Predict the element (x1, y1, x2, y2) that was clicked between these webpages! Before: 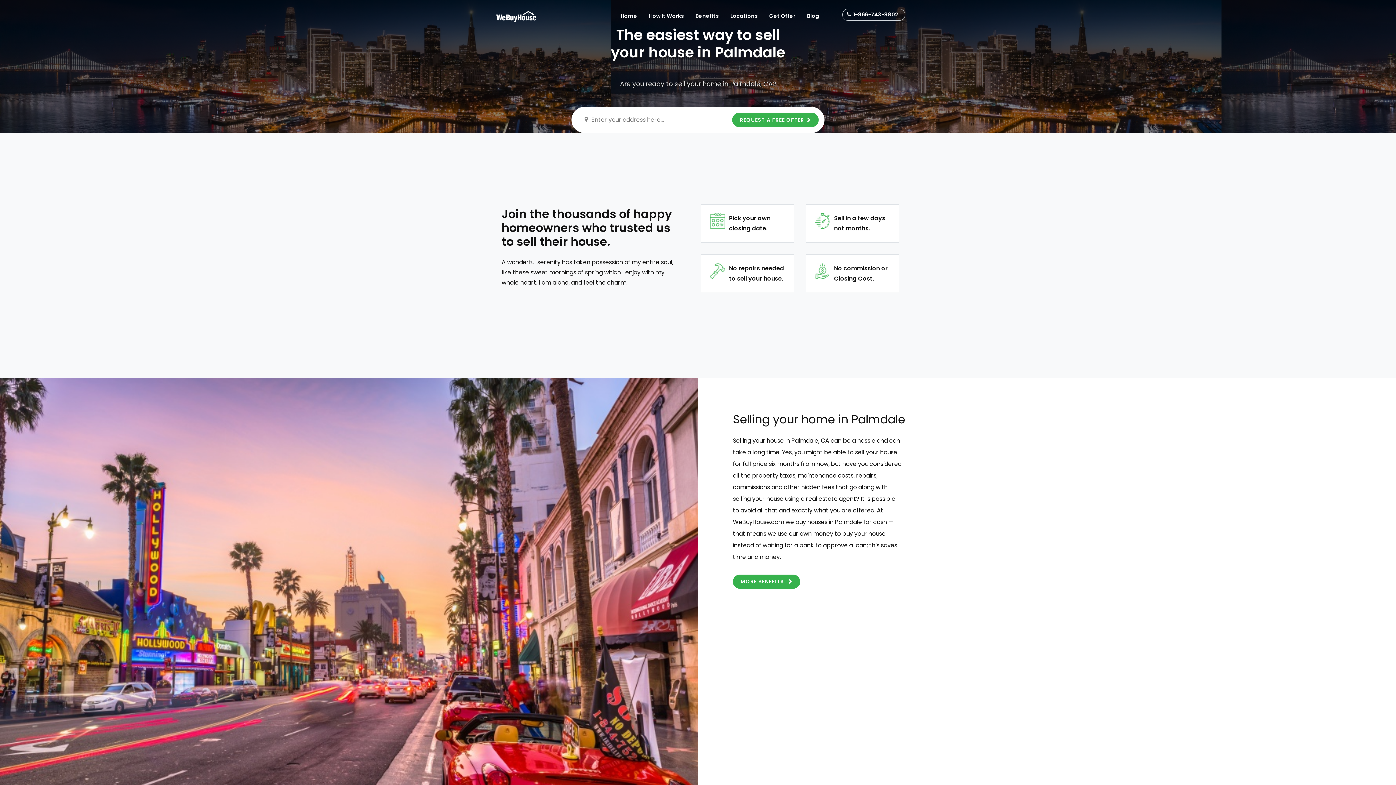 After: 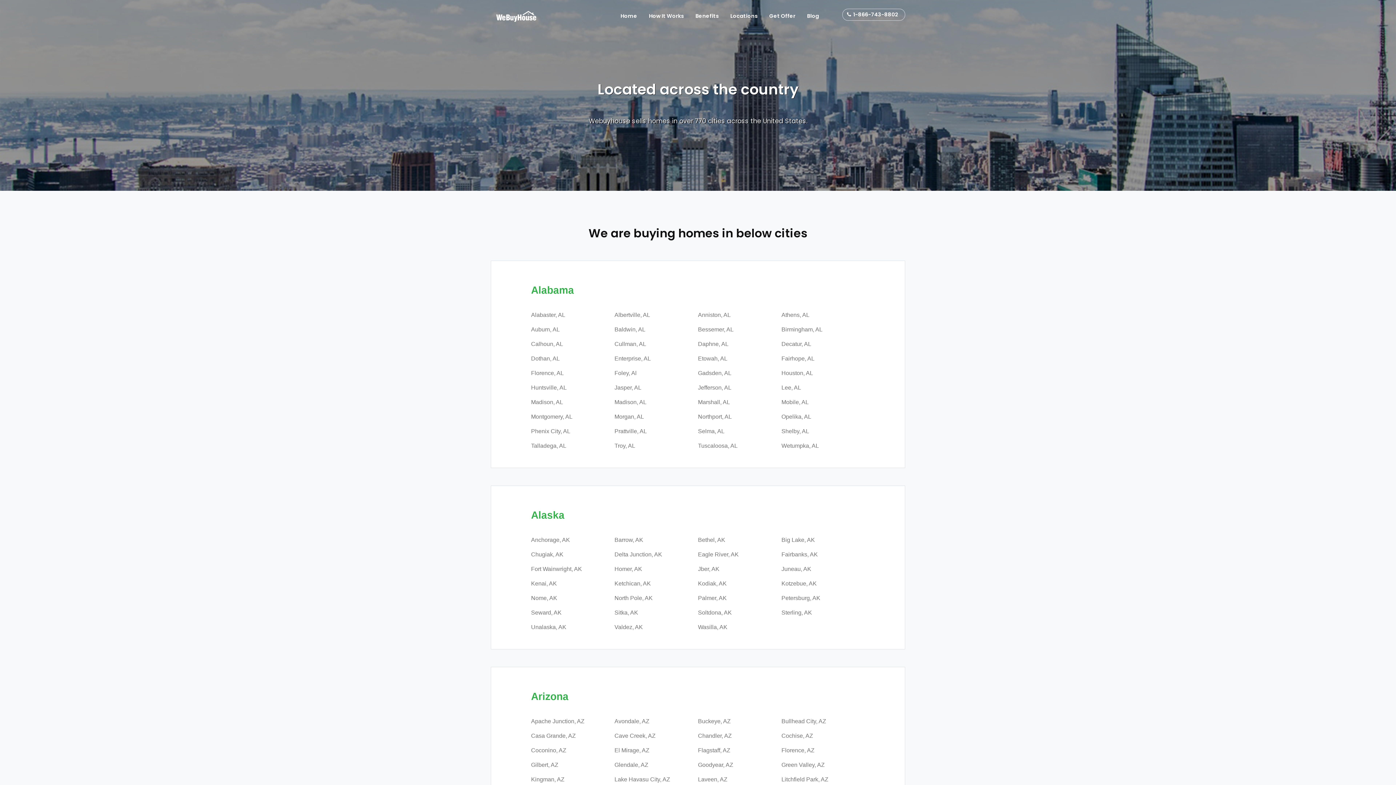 Action: label: Locations bbox: (724, 11, 763, 20)